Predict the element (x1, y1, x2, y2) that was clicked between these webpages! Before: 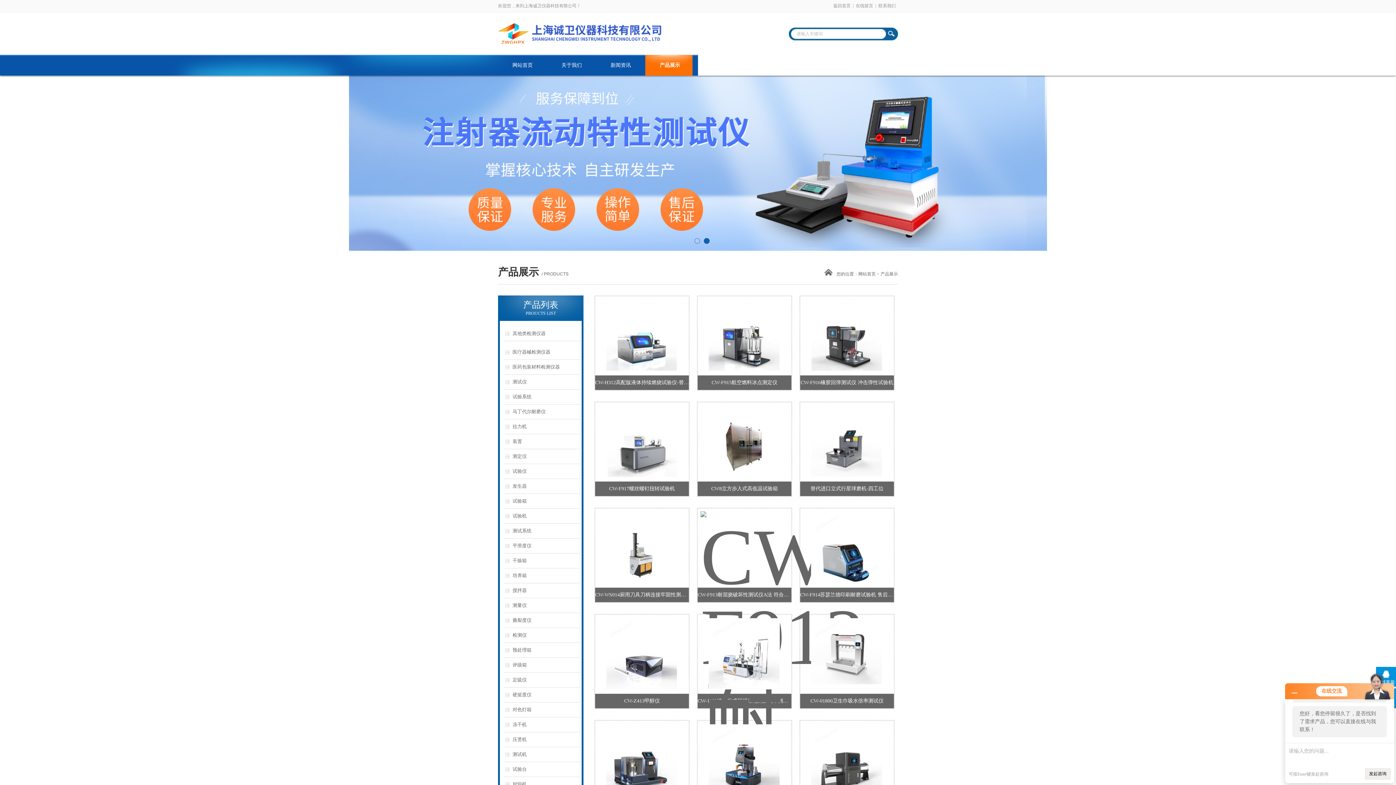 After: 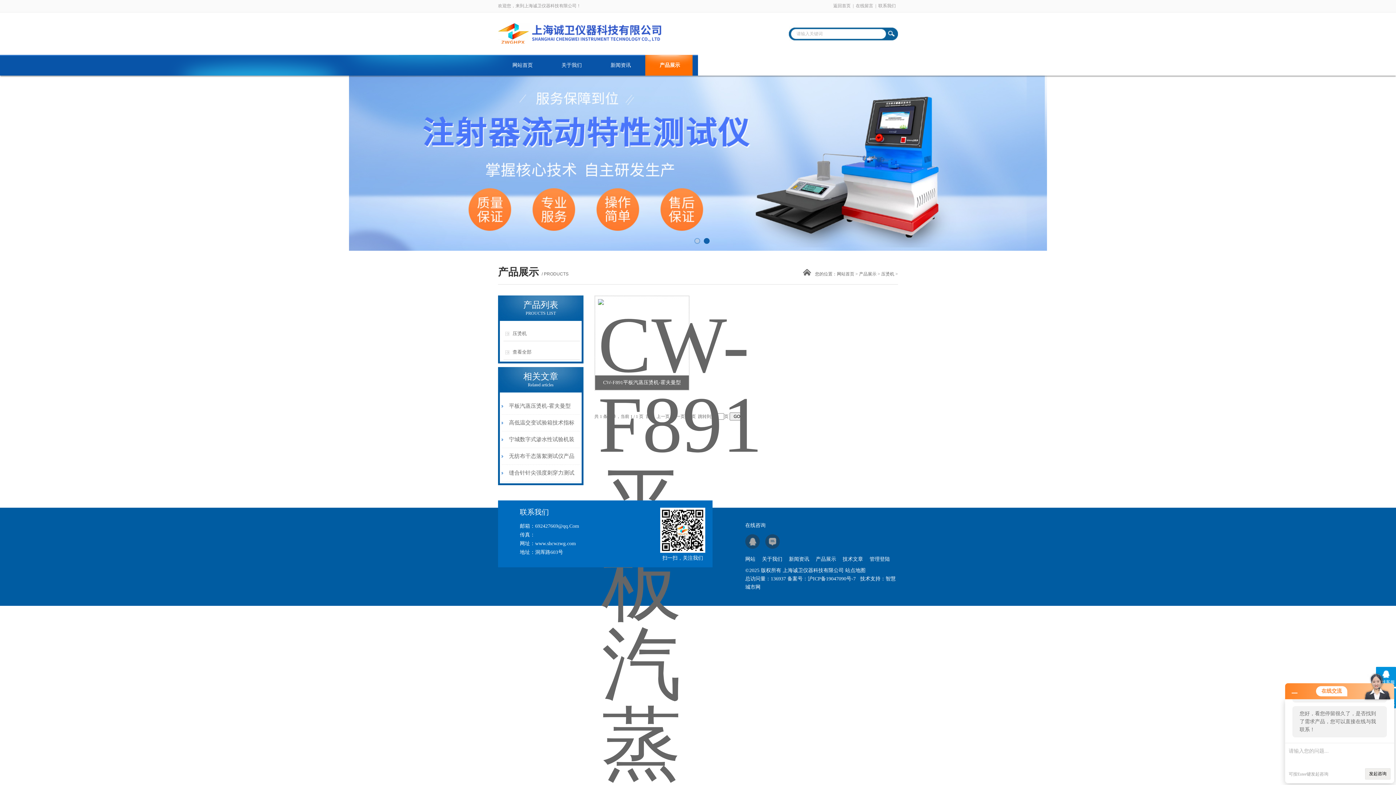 Action: label: 压烫机 bbox: (503, 732, 580, 747)